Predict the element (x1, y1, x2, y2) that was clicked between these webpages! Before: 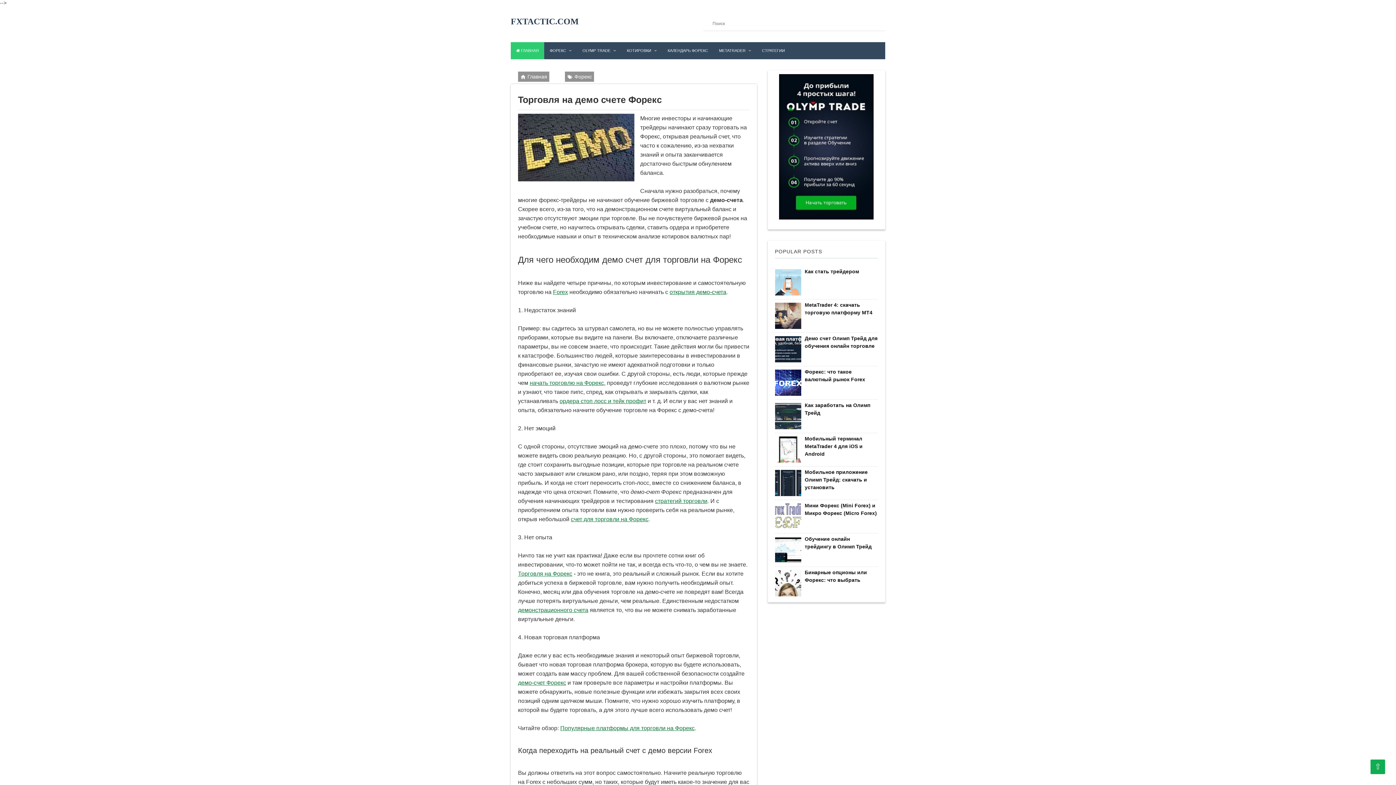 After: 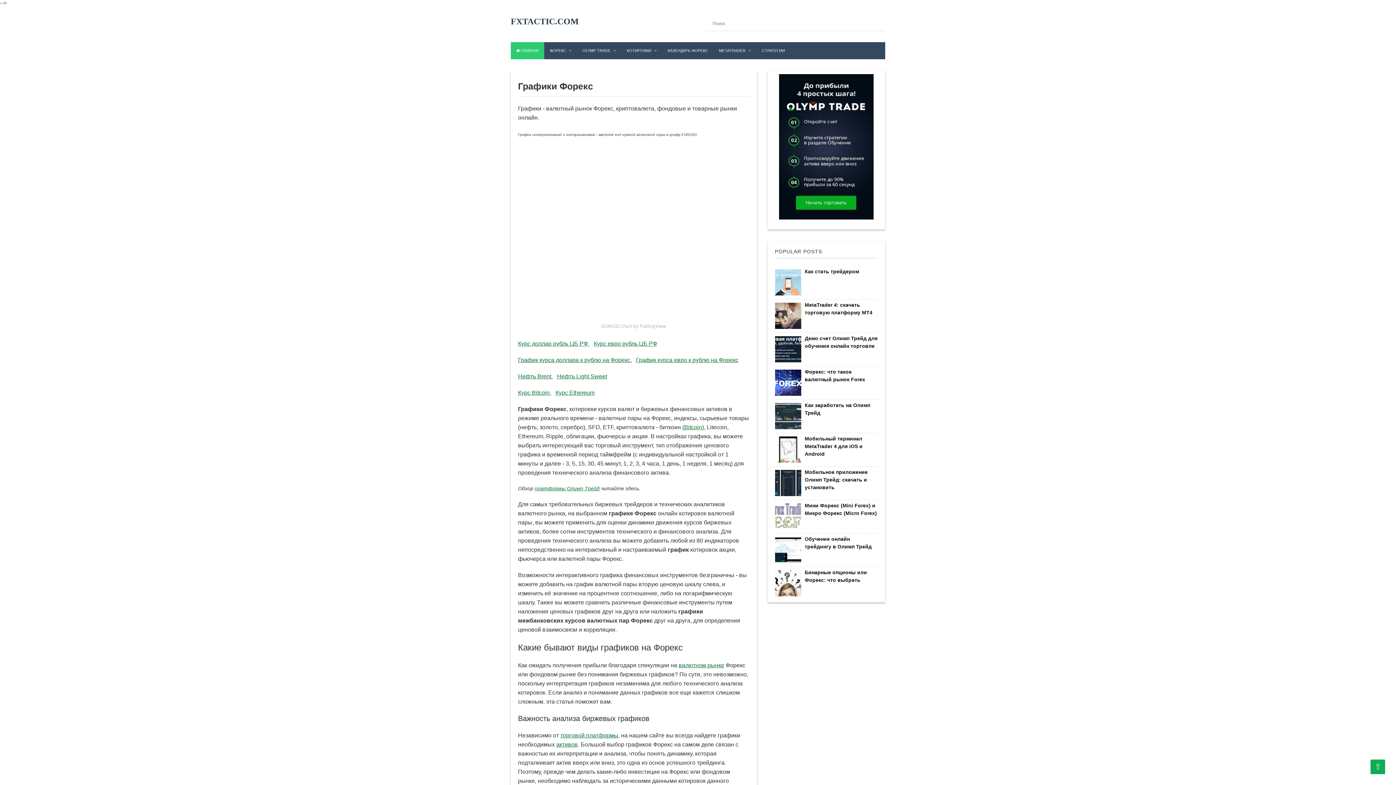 Action: bbox: (621, 42, 662, 59) label: КОТИРОВКИ